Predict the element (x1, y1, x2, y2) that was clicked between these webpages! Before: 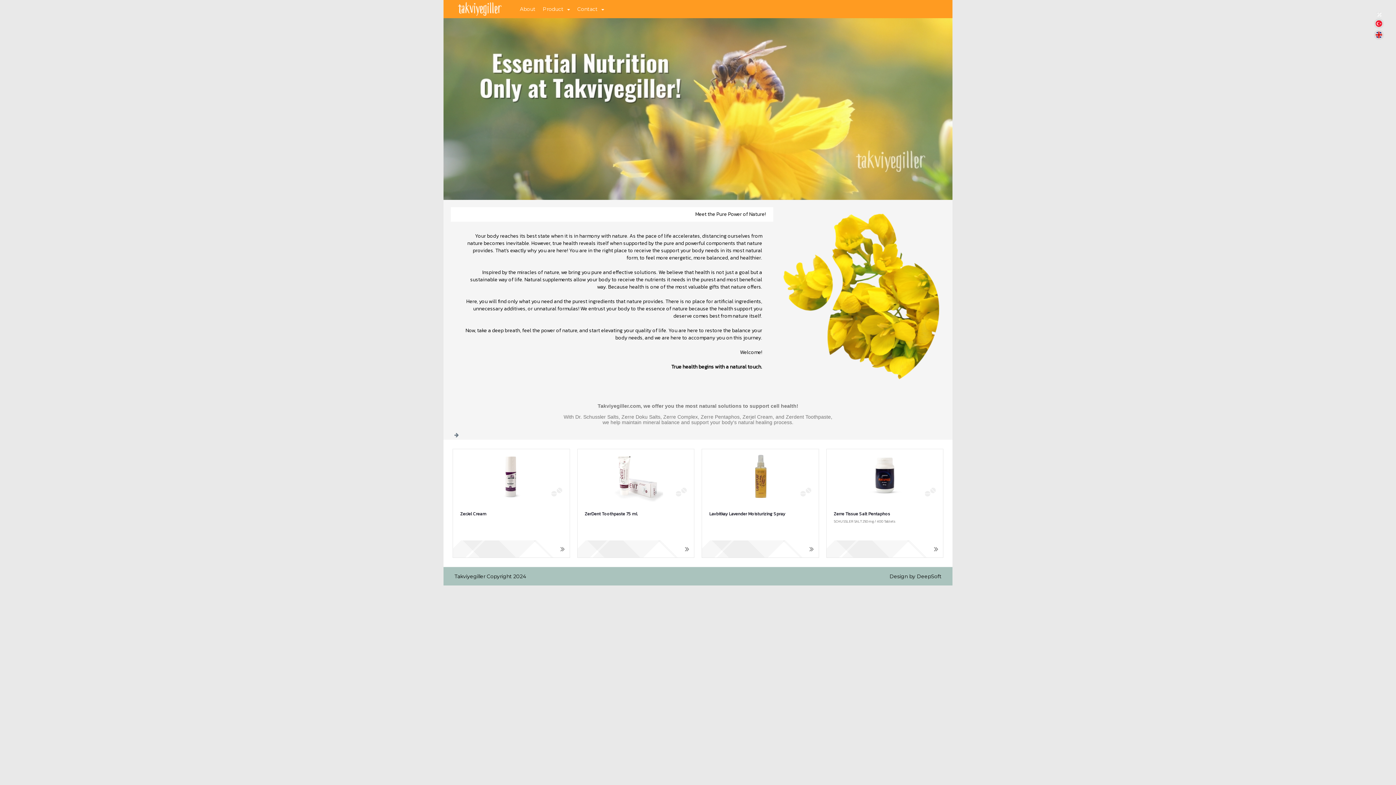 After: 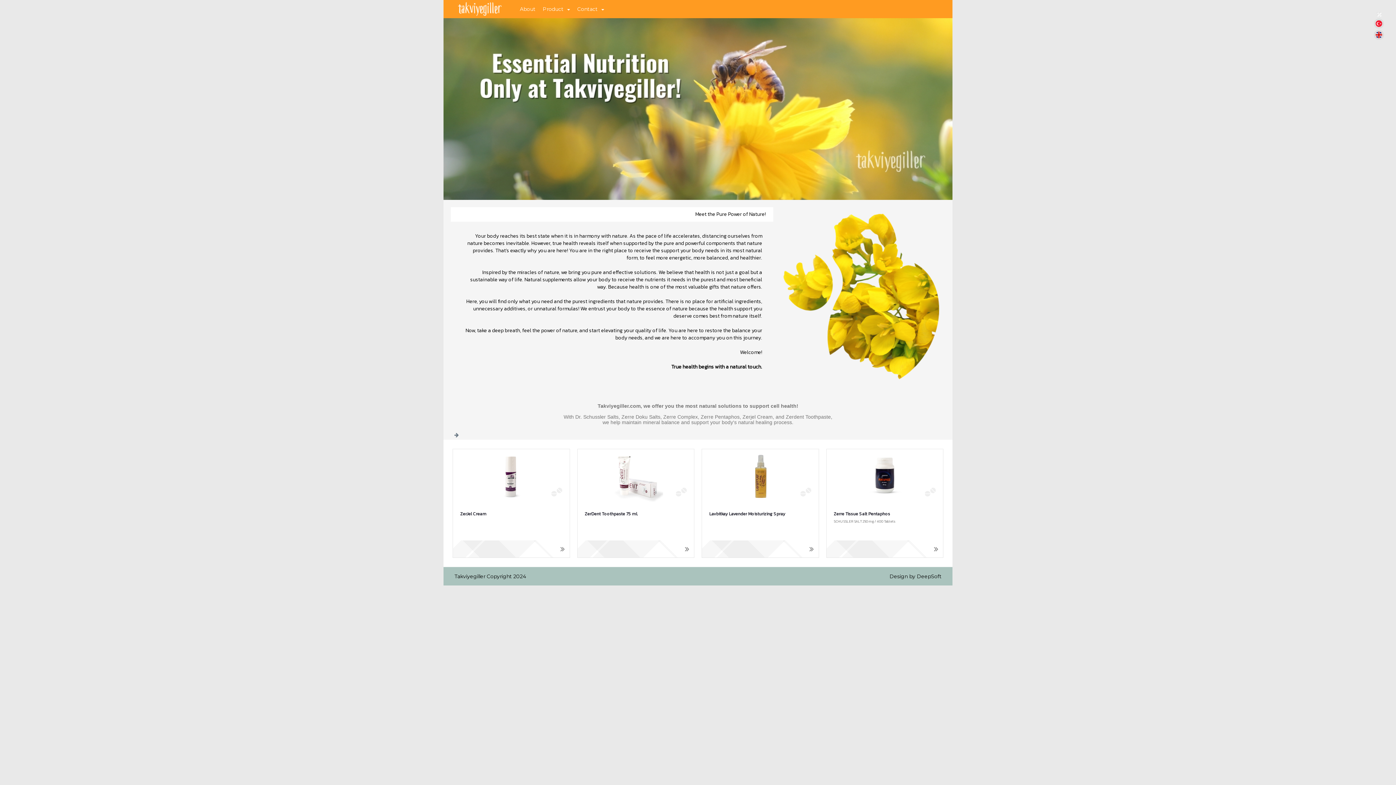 Action: label: Design by DeepSoft bbox: (889, 573, 941, 580)